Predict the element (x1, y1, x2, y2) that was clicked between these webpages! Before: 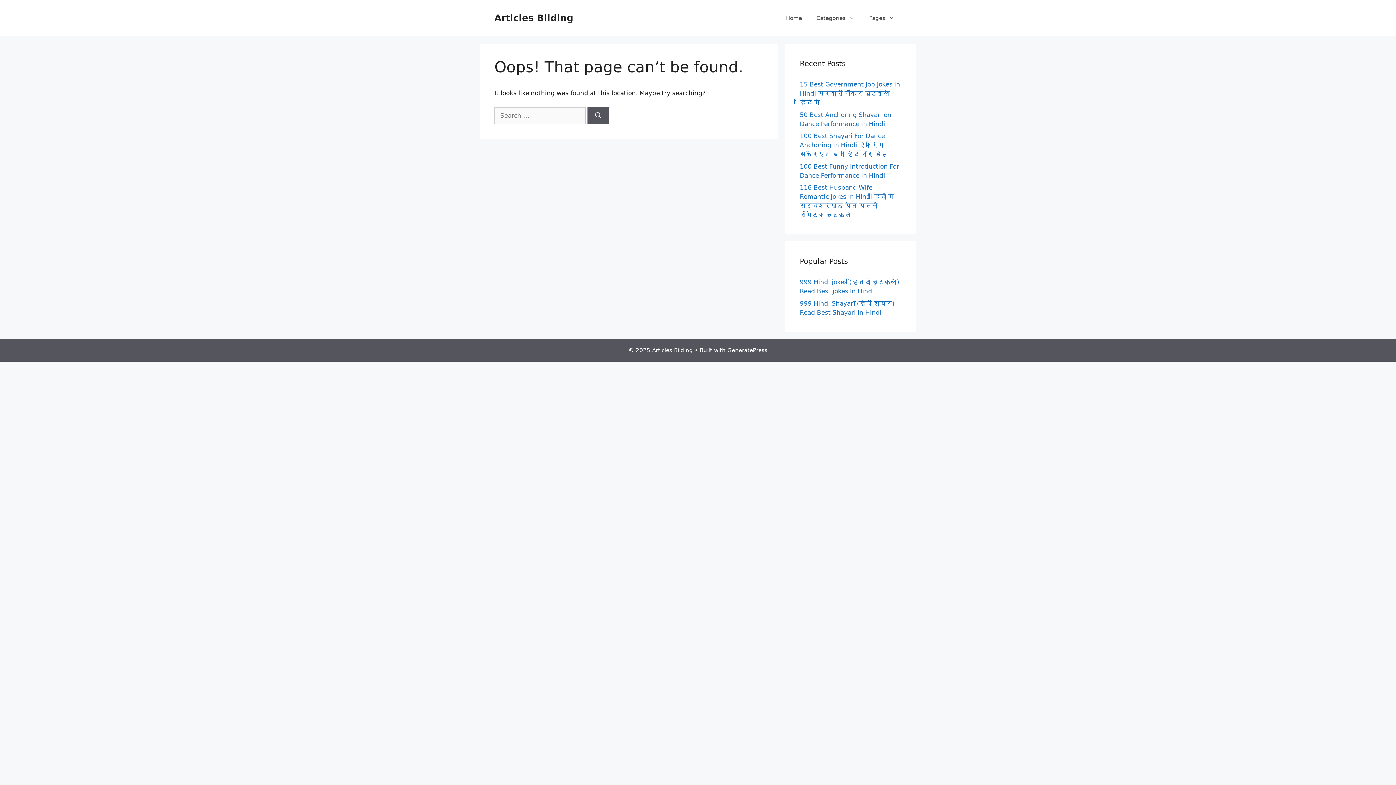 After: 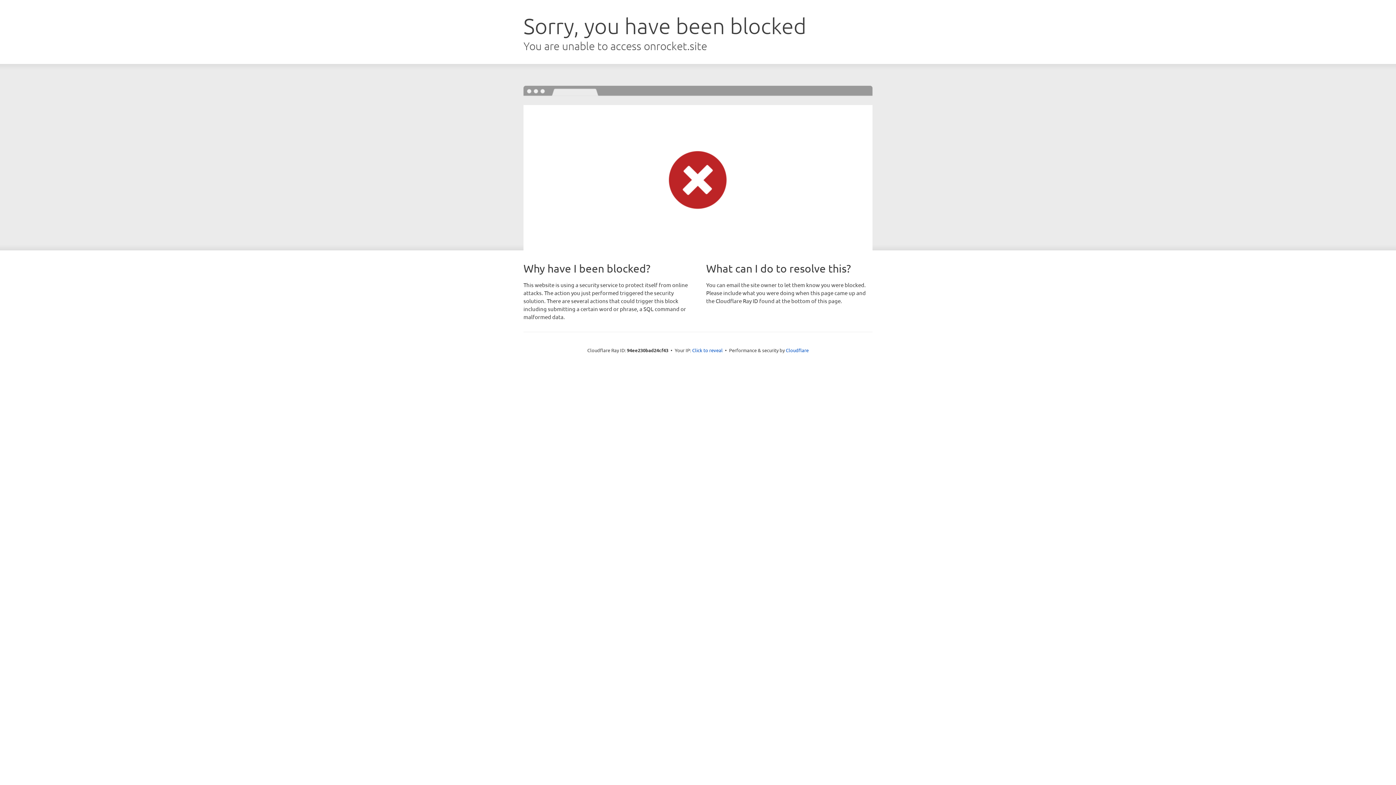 Action: label: GeneratePress bbox: (727, 347, 767, 353)